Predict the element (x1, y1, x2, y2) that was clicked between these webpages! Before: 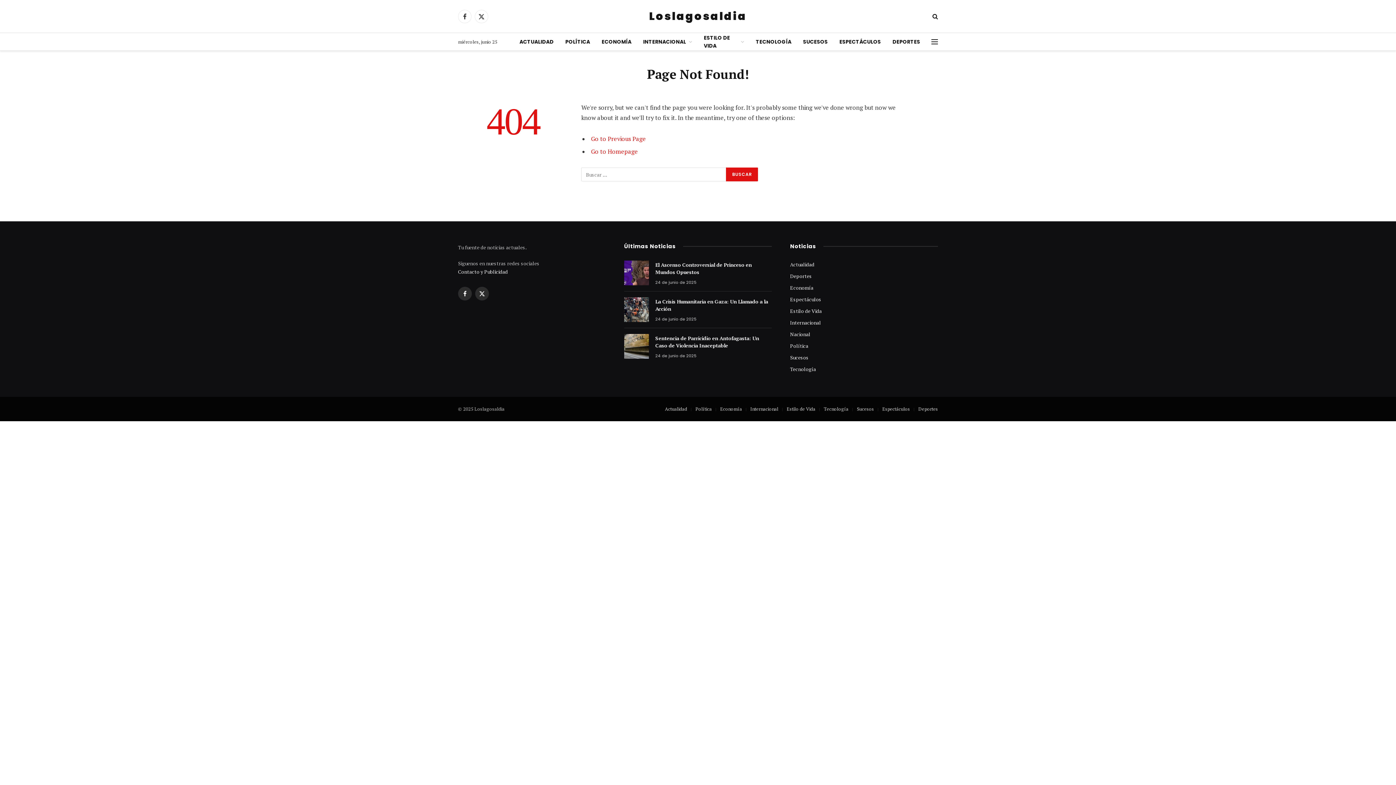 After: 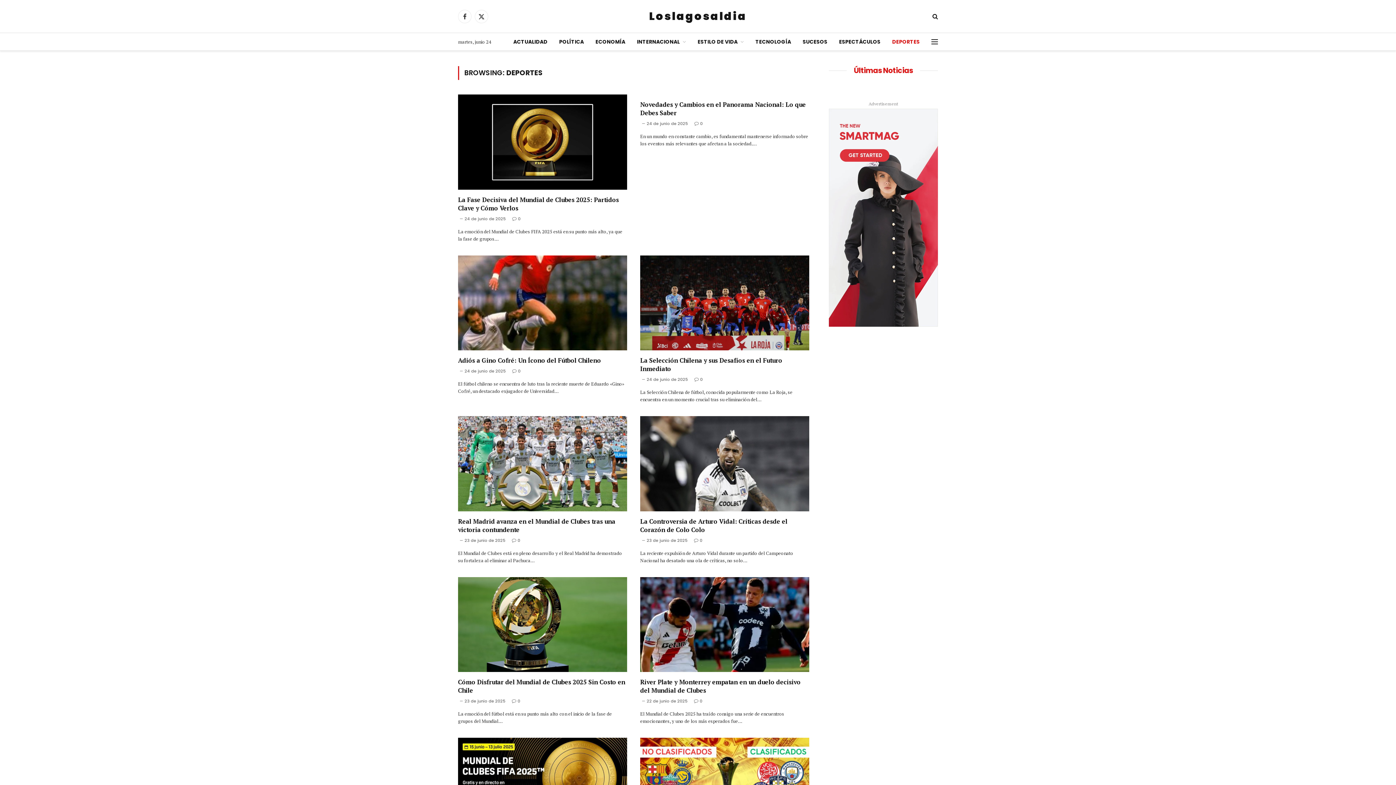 Action: label: Deportes bbox: (918, 405, 938, 412)